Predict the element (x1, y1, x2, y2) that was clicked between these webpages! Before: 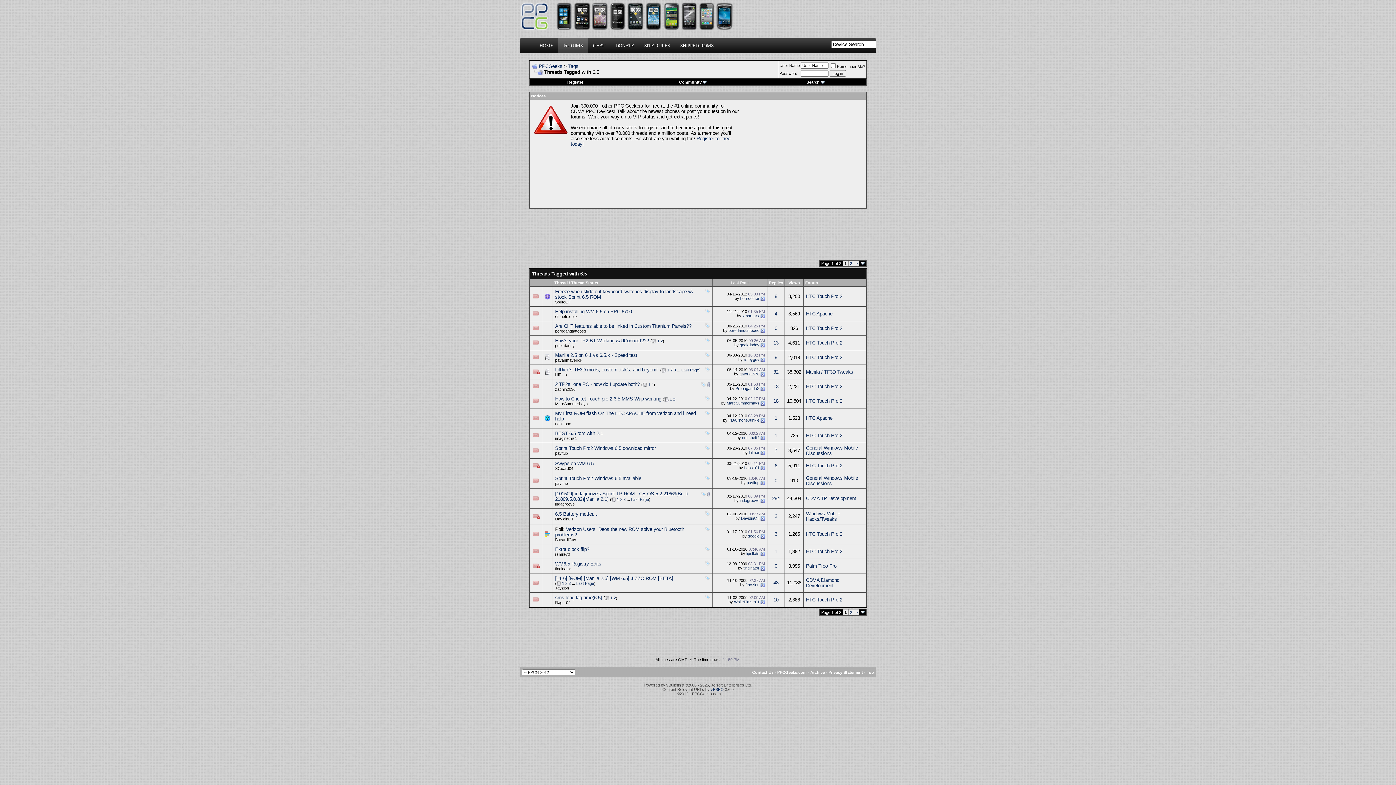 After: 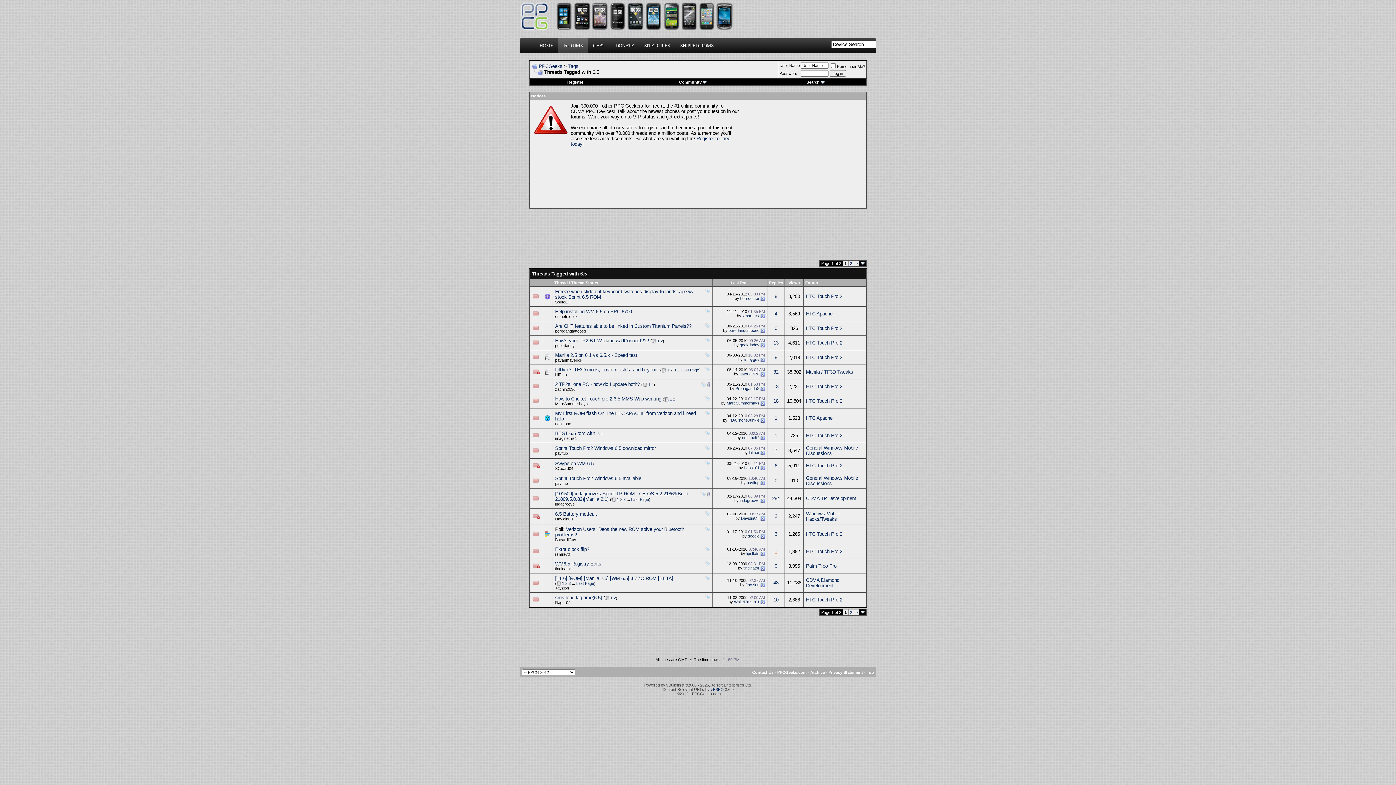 Action: label: 1 bbox: (774, 549, 777, 554)